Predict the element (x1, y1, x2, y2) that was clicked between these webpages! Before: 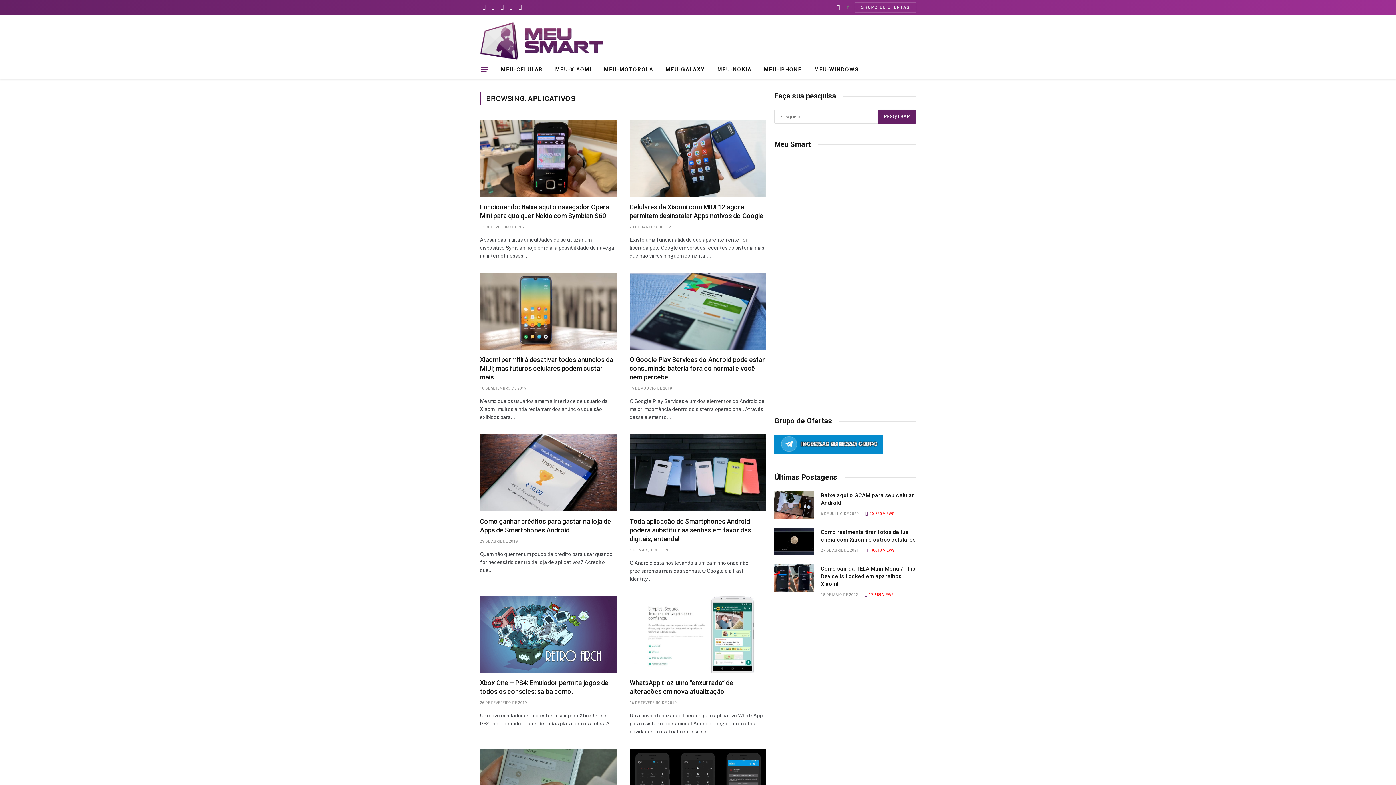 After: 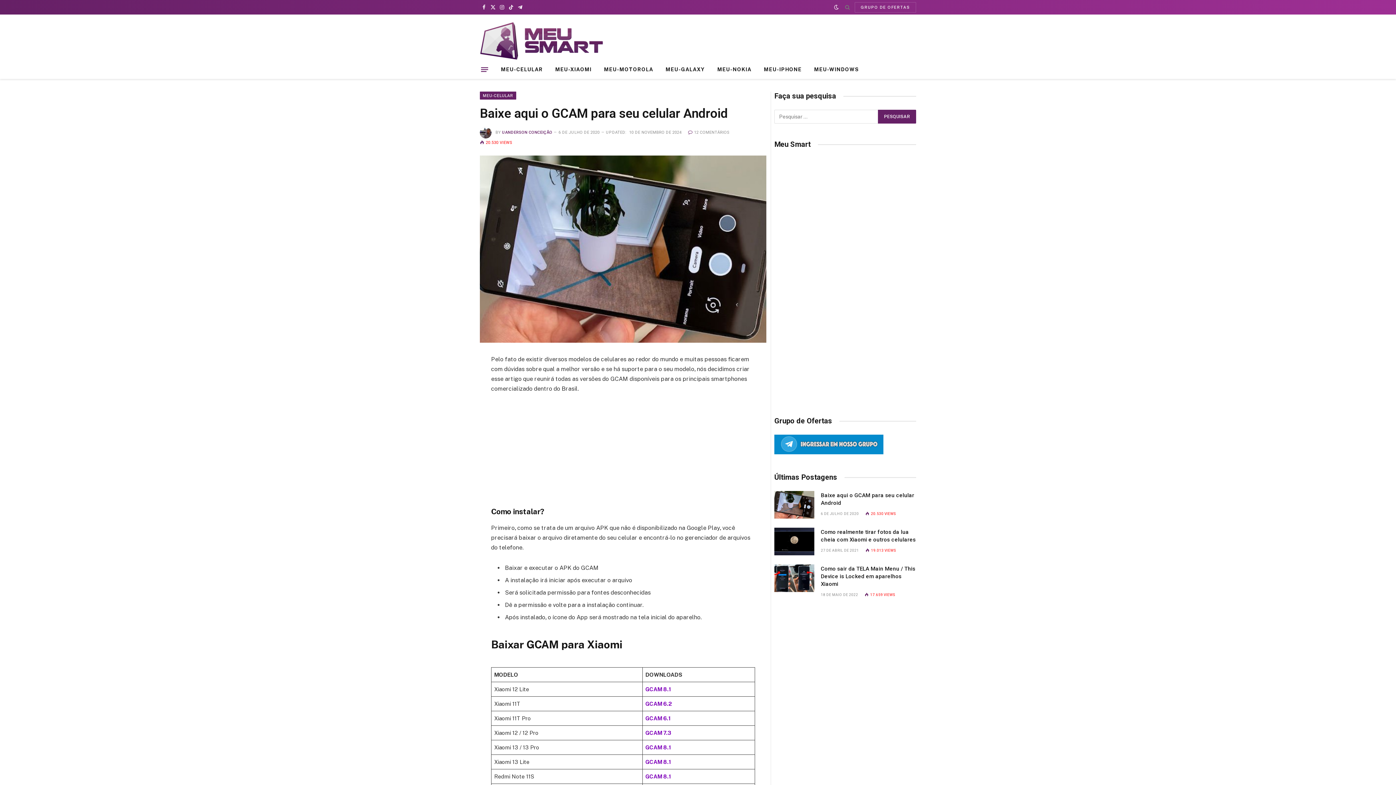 Action: label: Baixe aqui o GCAM para seu celular Android bbox: (821, 492, 916, 507)